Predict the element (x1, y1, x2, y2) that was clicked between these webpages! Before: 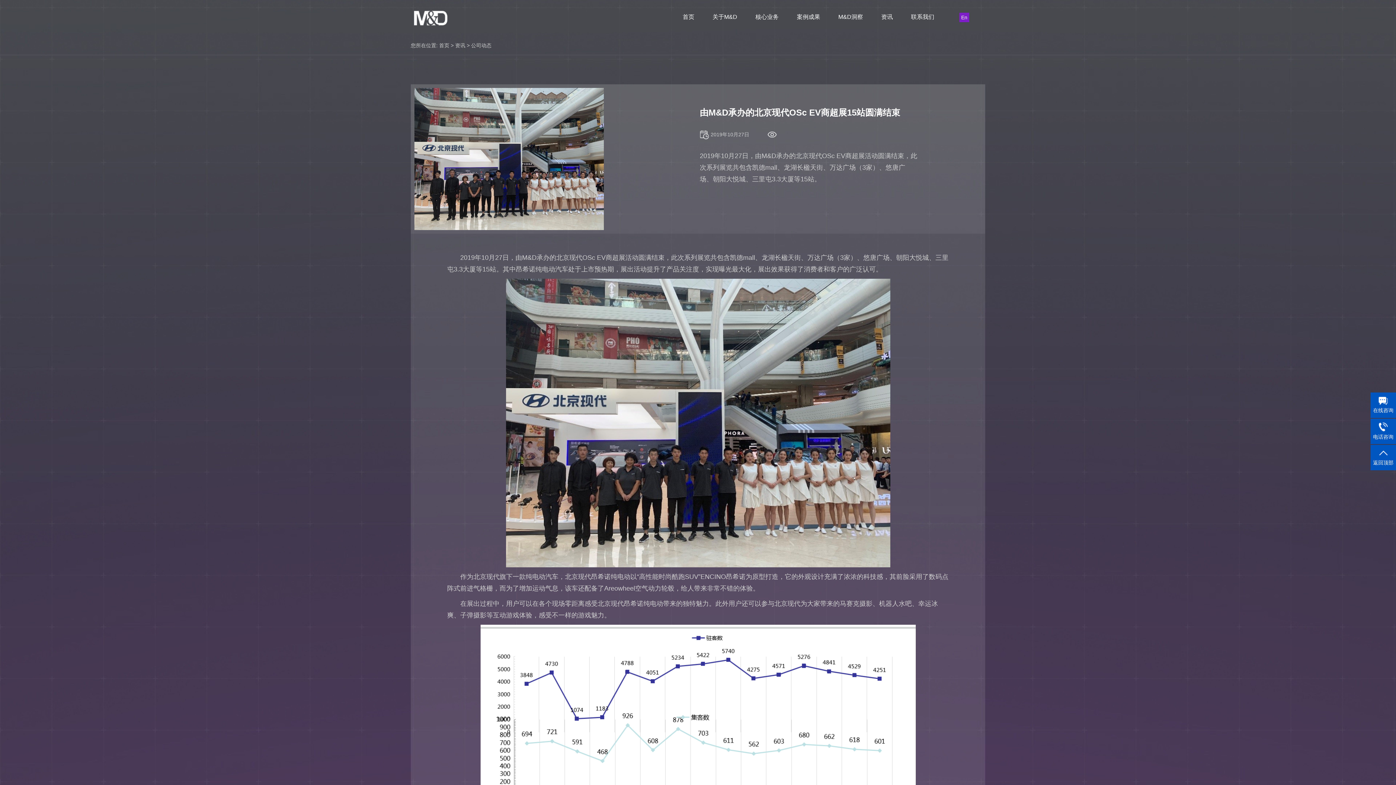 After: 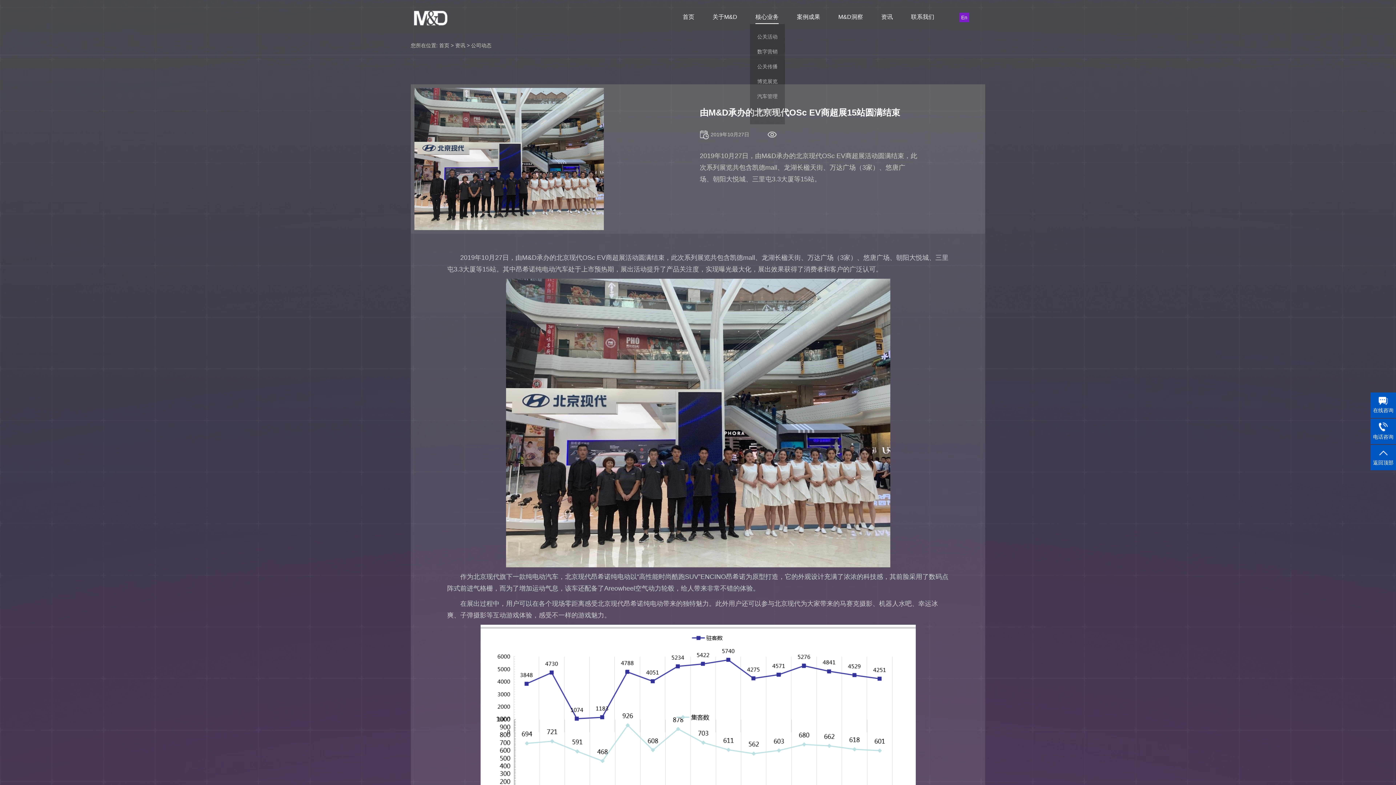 Action: bbox: (755, 13, 778, 19) label: 核心业务